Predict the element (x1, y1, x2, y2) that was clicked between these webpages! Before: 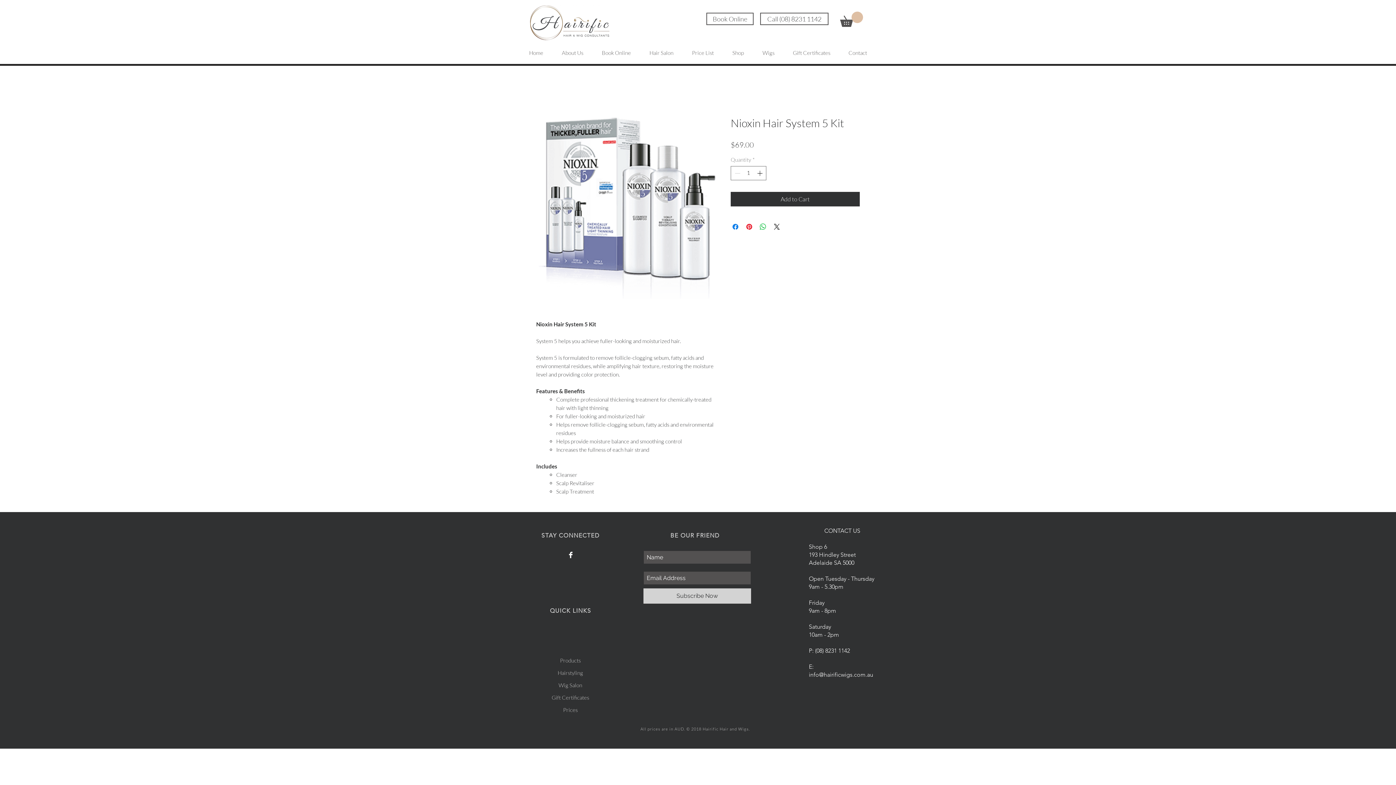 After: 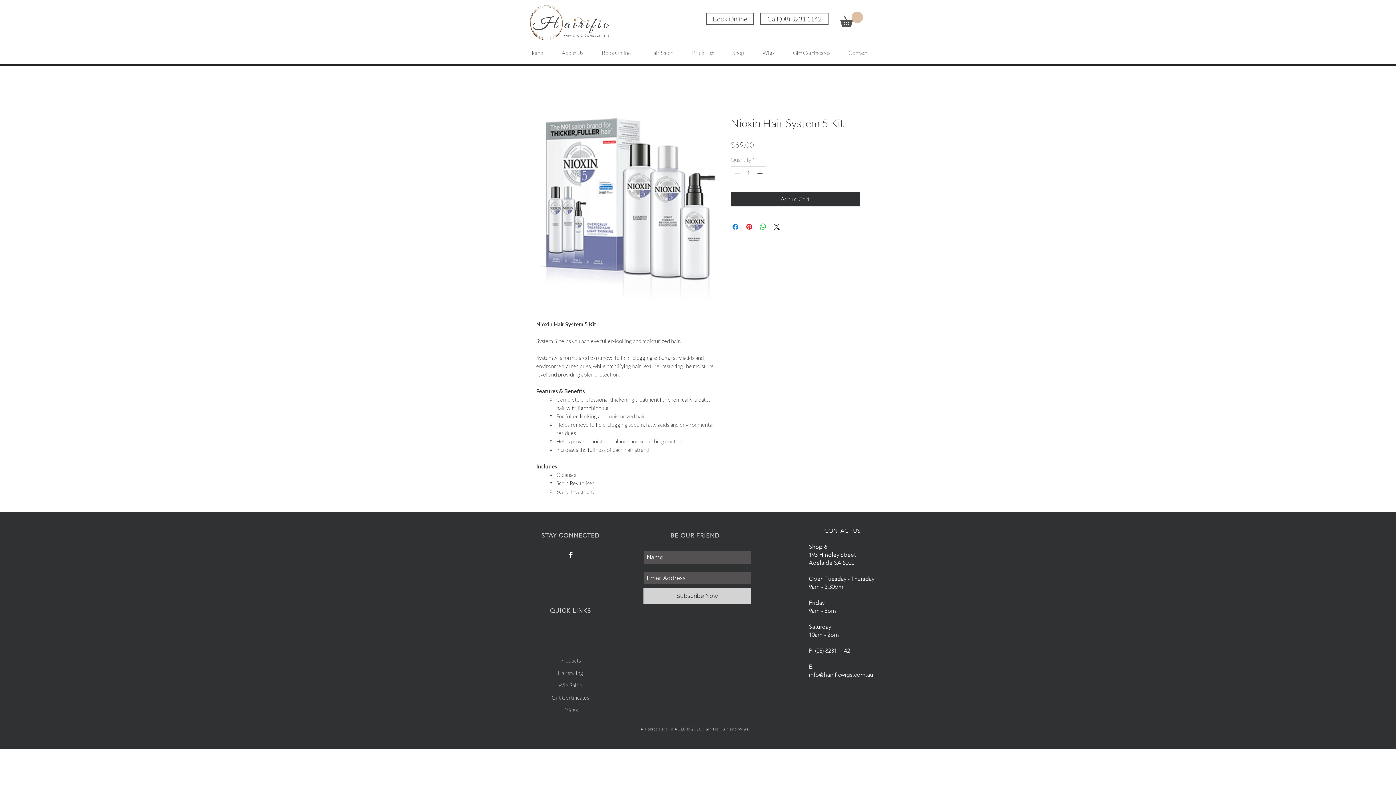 Action: bbox: (840, 11, 863, 26)